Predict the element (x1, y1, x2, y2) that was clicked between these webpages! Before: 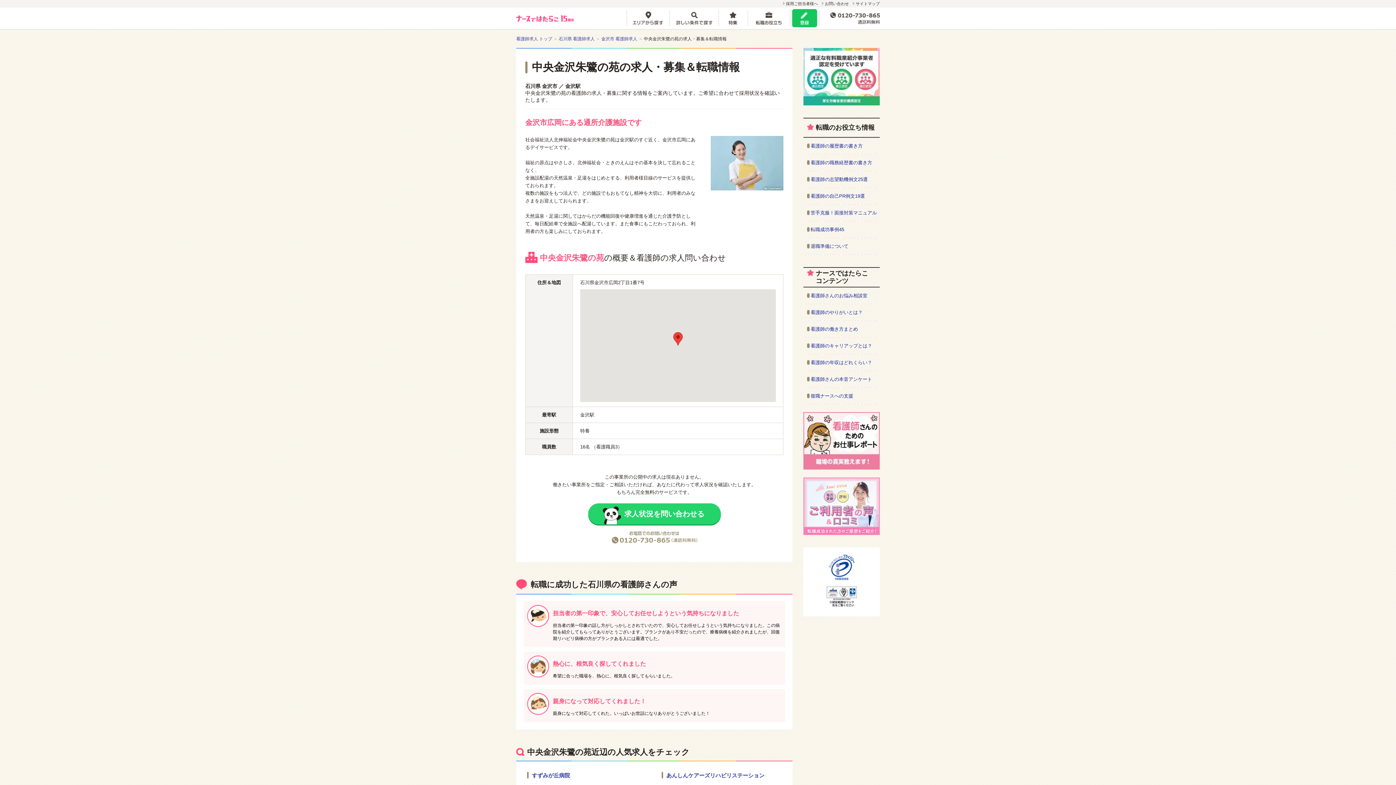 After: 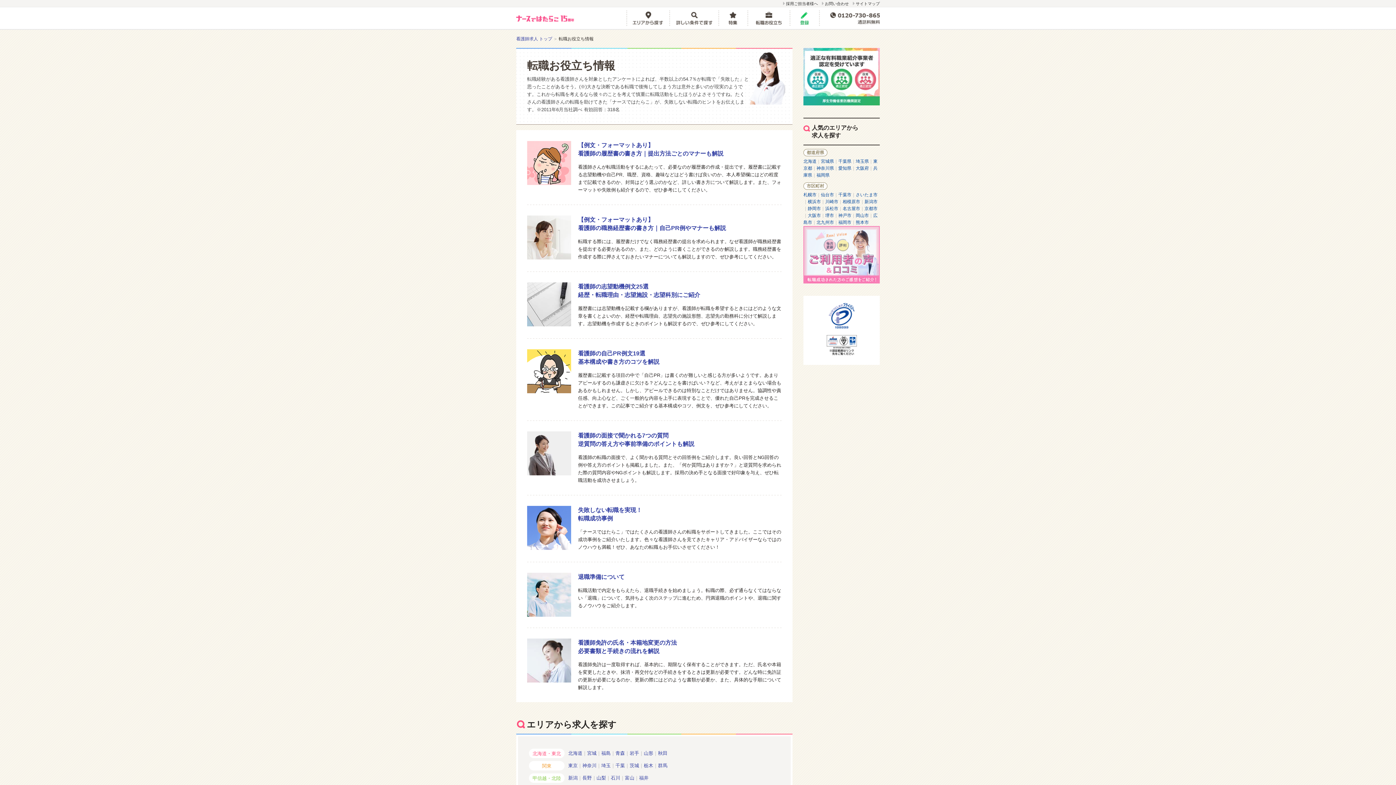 Action: label: 転職お役立ち bbox: (747, 7, 789, 29)